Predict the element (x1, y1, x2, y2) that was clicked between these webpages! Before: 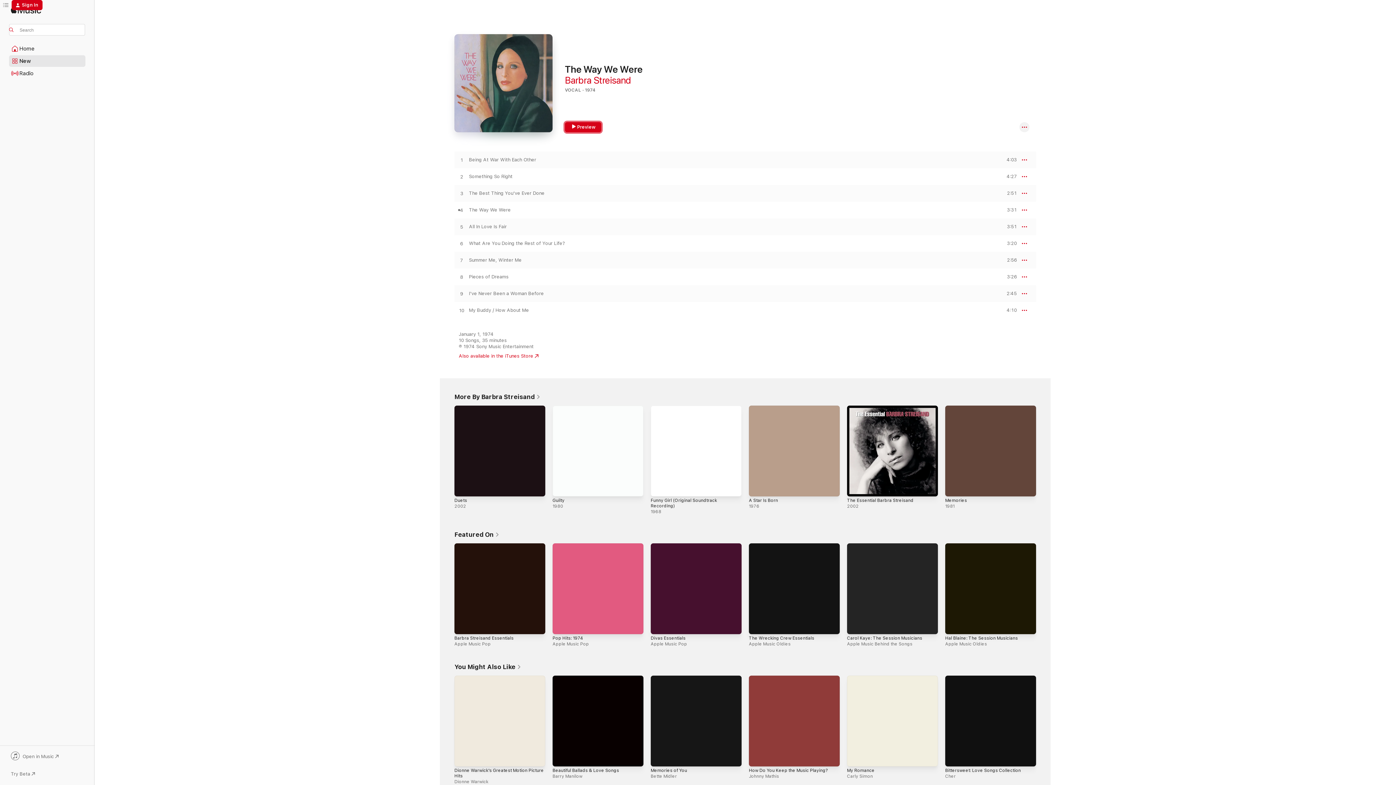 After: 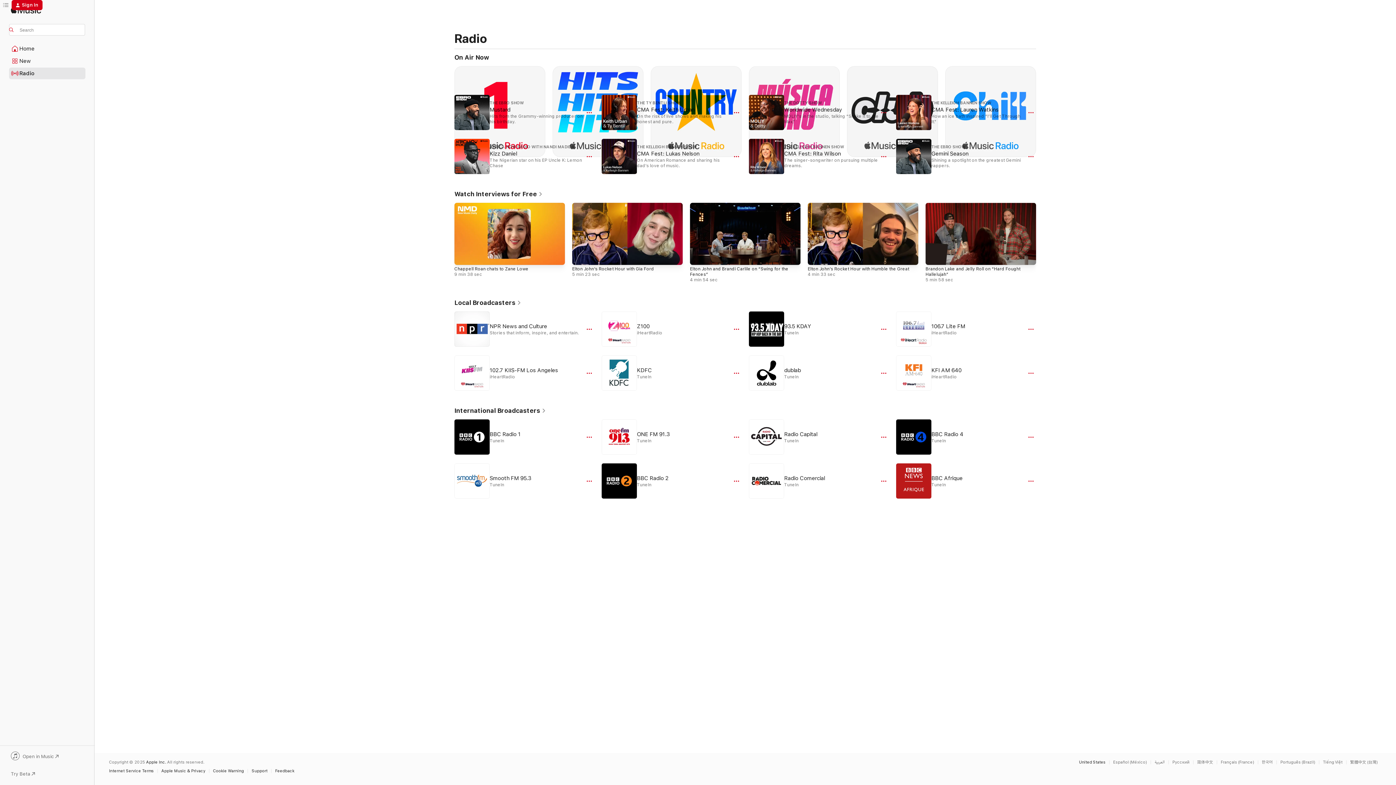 Action: label: Radio bbox: (9, 68, 85, 78)